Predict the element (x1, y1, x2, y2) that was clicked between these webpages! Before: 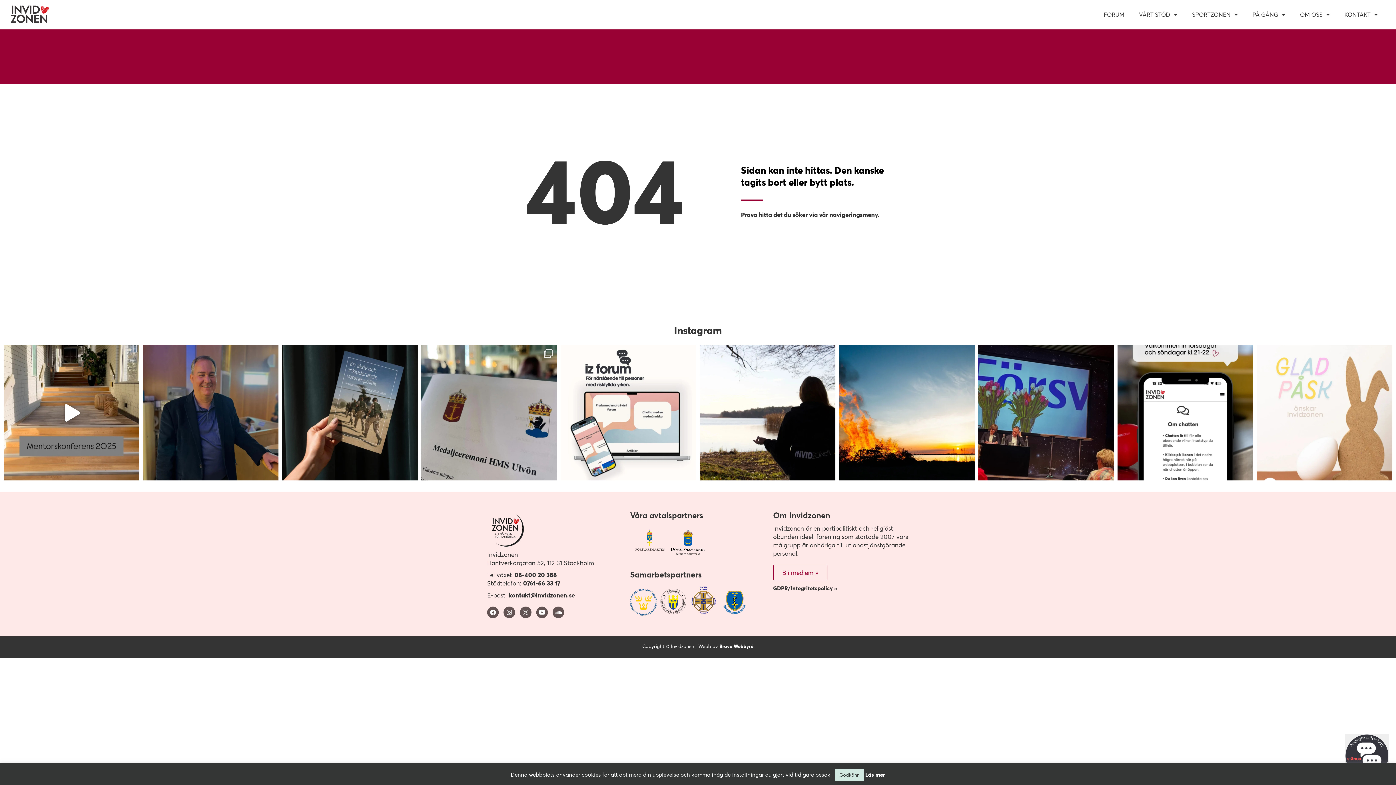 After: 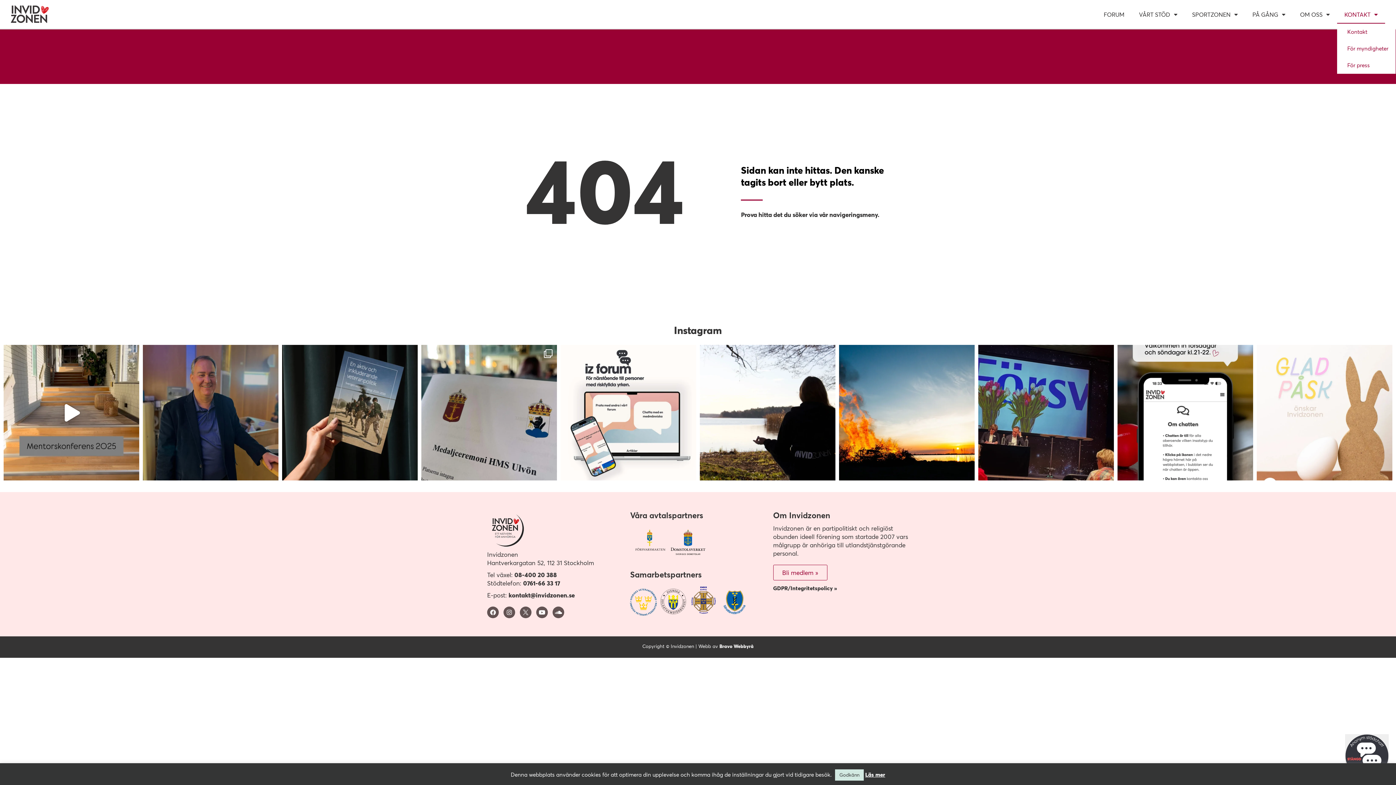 Action: bbox: (1337, 5, 1385, 23) label: KONTAKT